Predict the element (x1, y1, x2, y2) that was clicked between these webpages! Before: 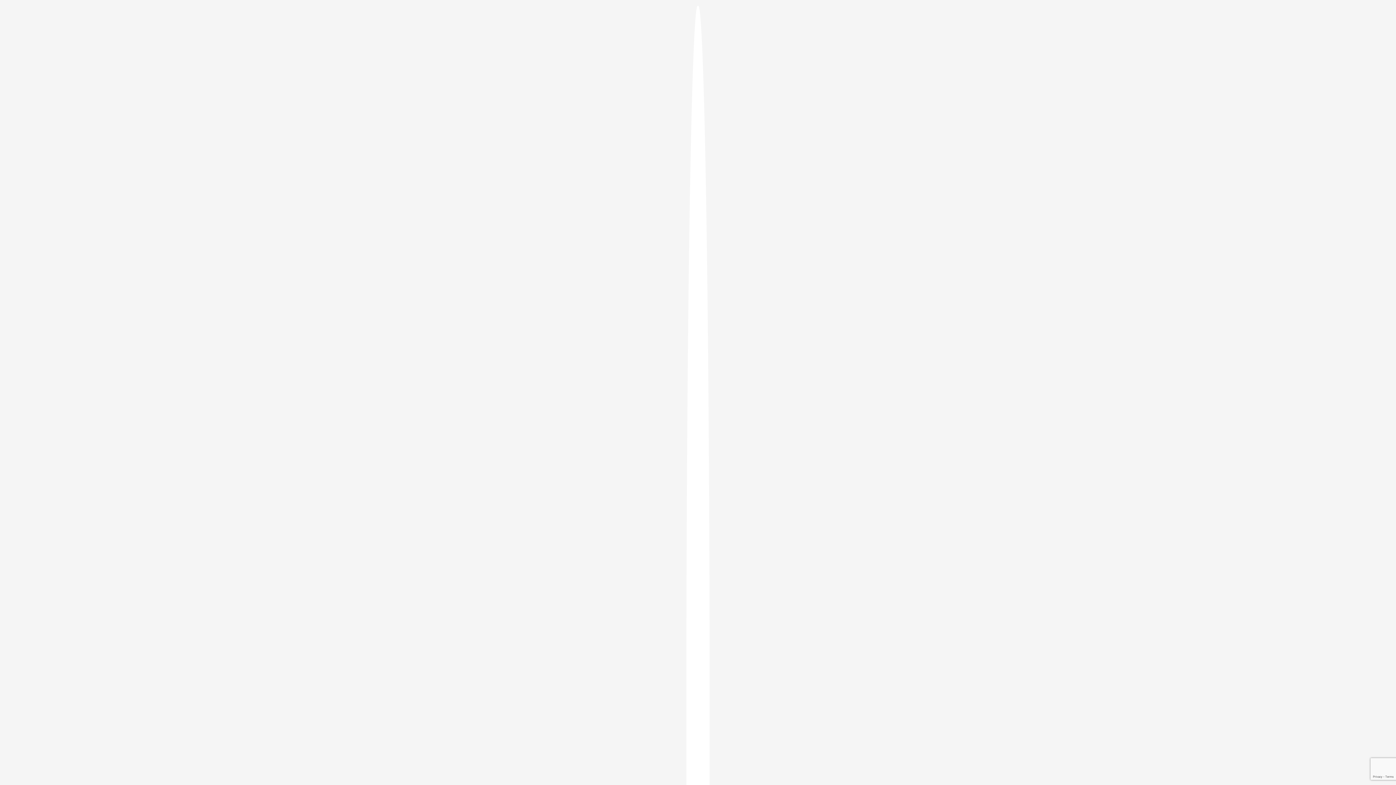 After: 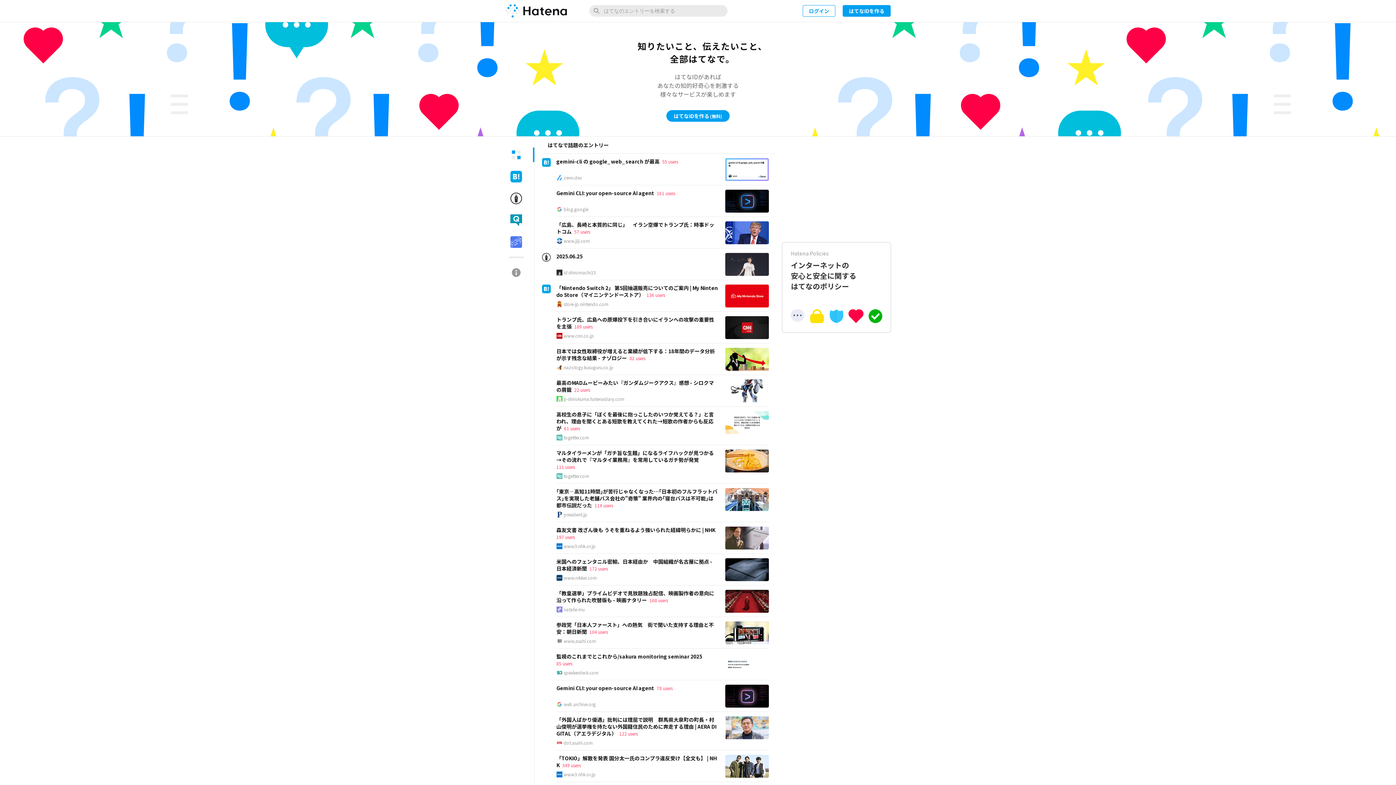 Action: bbox: (686, 5, 709, 1405)